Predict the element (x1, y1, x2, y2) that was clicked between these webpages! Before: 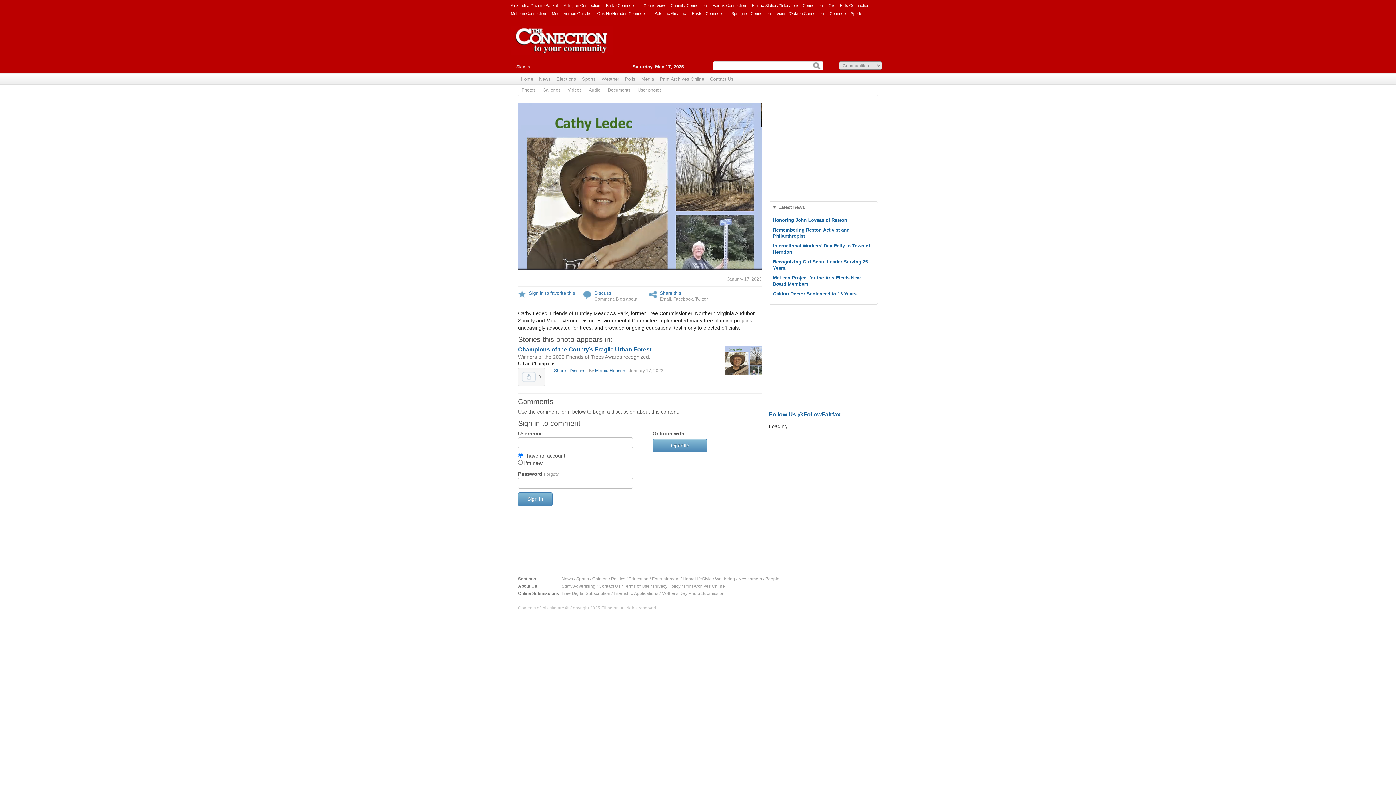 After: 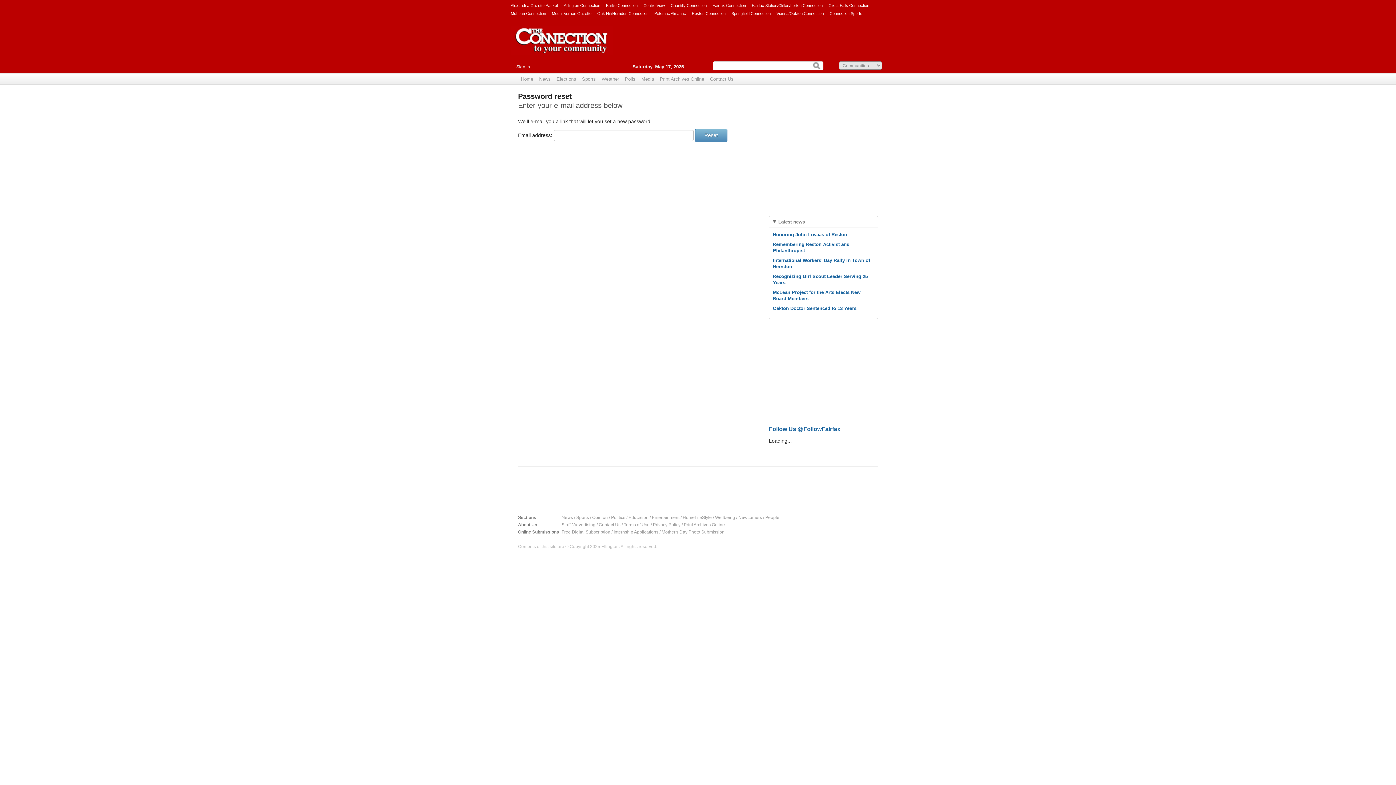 Action: label: Forgot? bbox: (544, 471, 559, 477)